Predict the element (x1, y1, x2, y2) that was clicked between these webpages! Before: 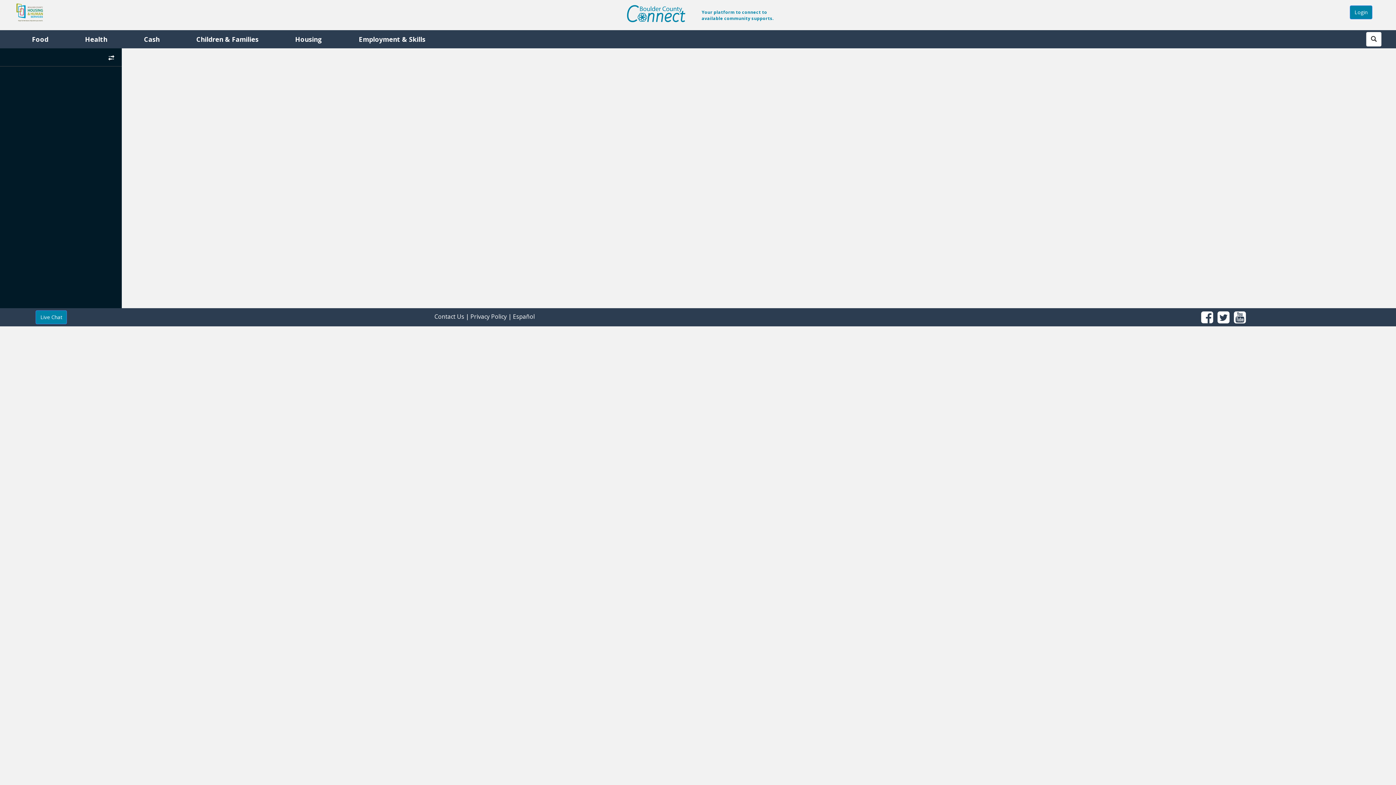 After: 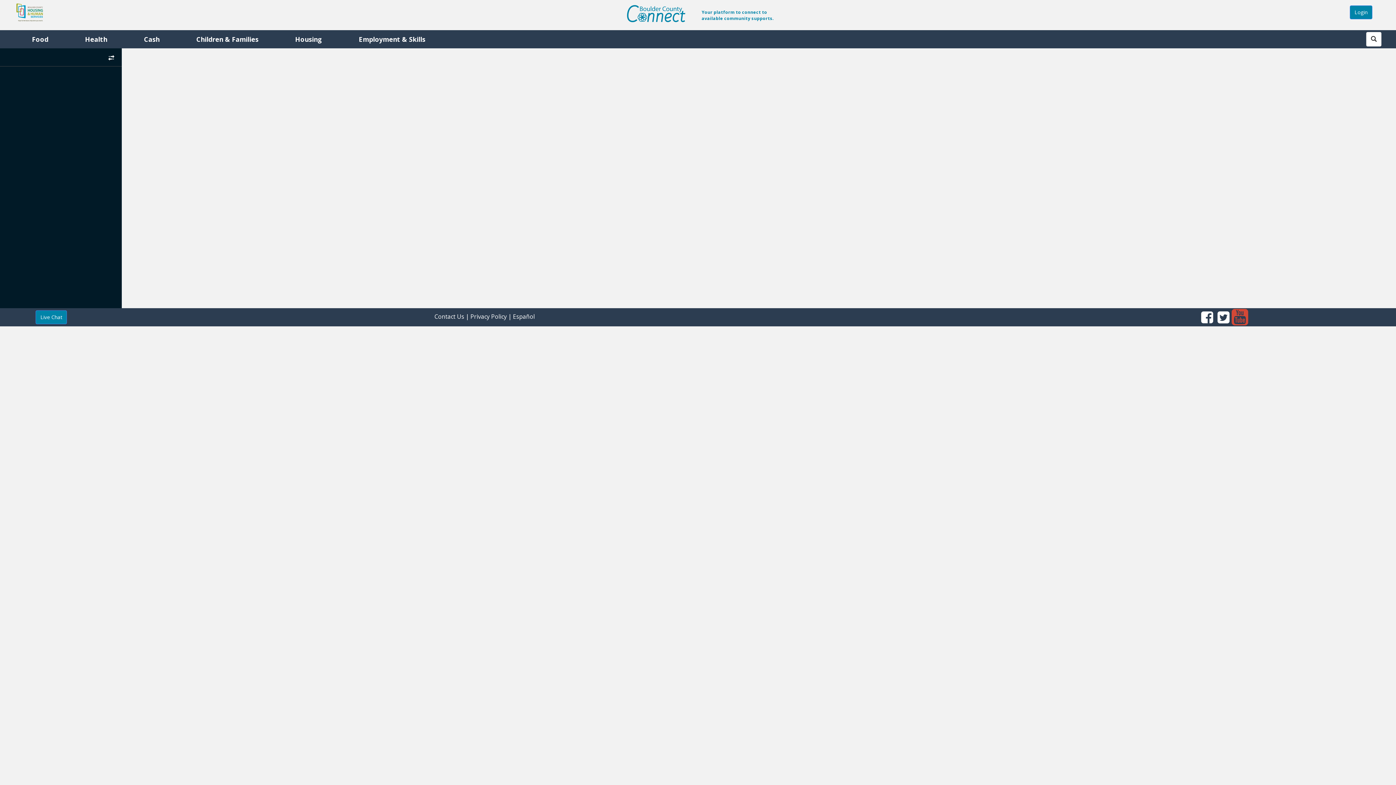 Action: bbox: (1232, 317, 1247, 325)